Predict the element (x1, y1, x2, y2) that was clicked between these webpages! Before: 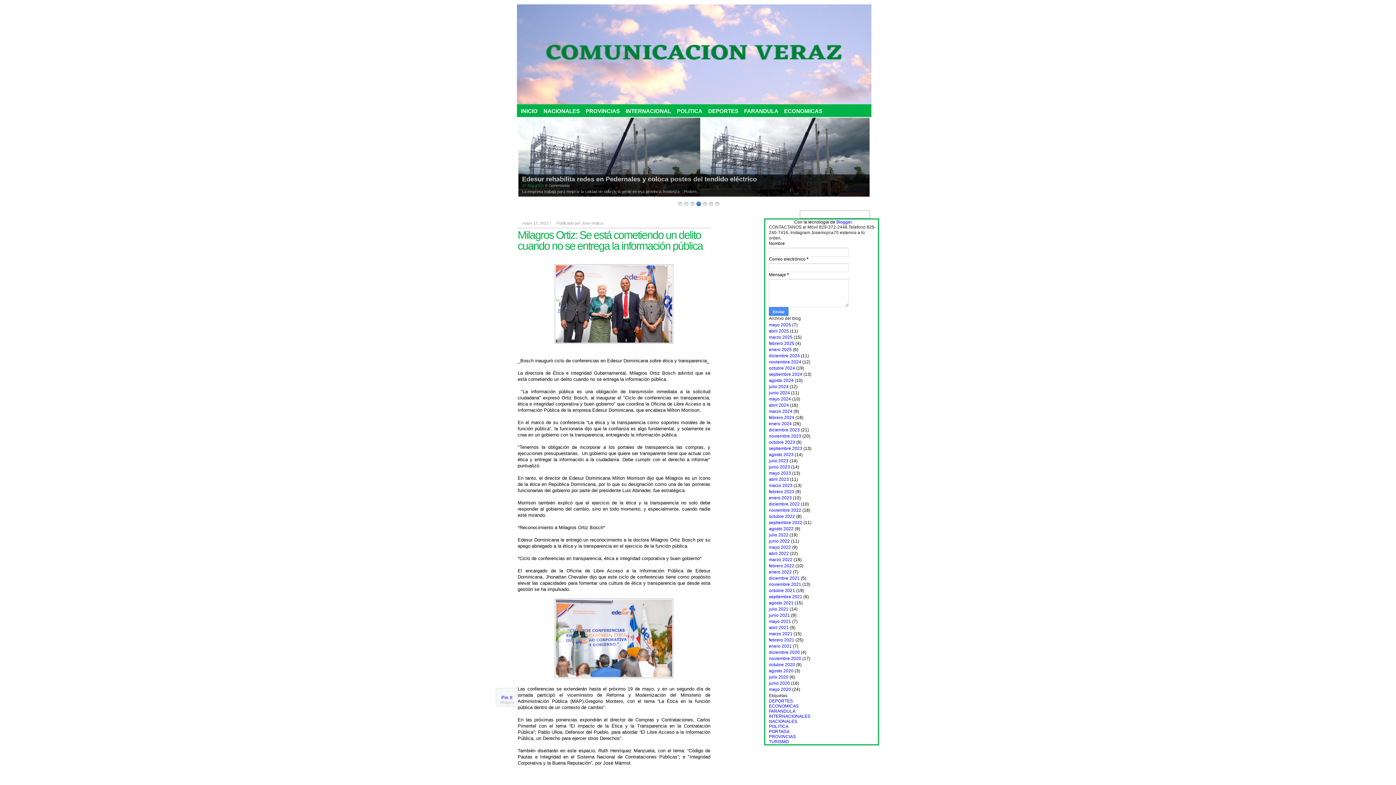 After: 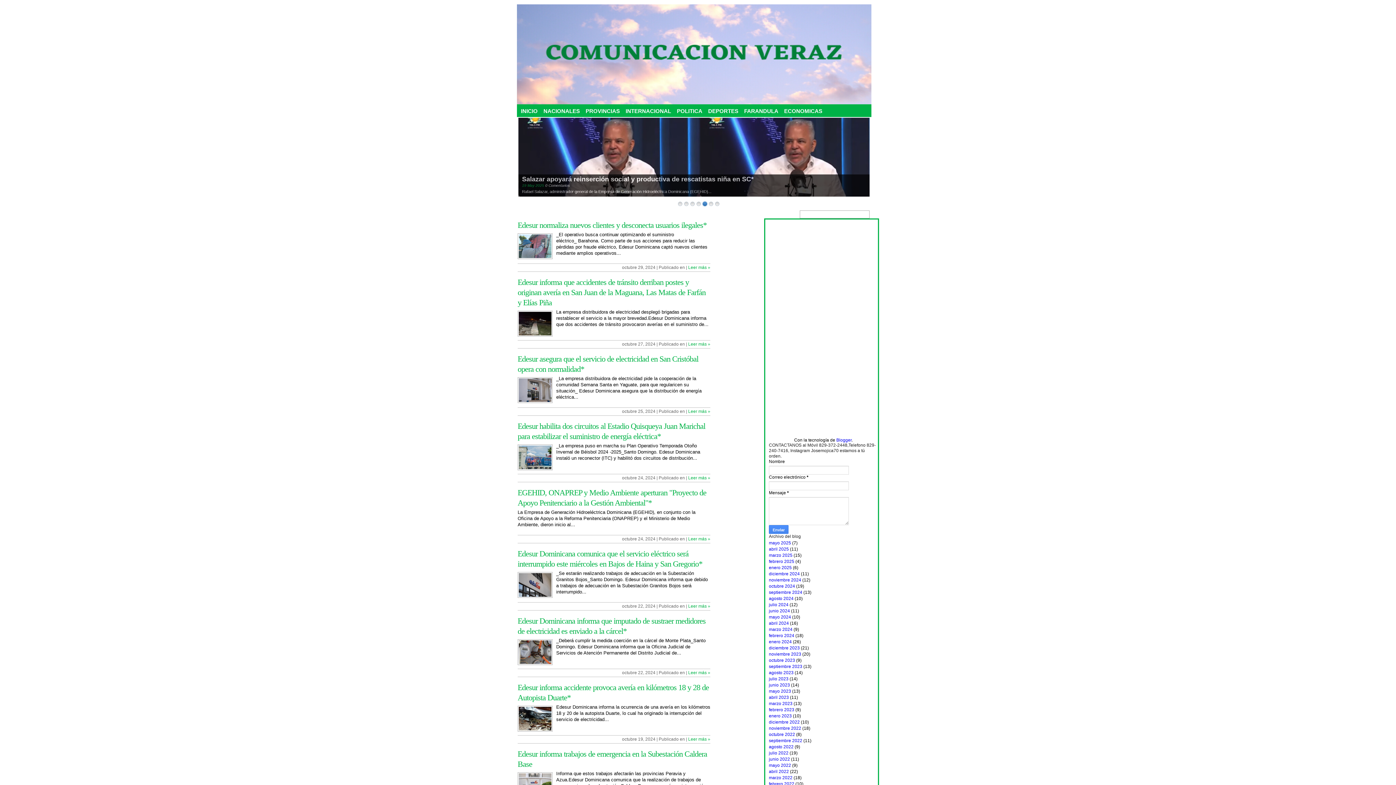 Action: bbox: (769, 365, 795, 370) label: octubre 2024